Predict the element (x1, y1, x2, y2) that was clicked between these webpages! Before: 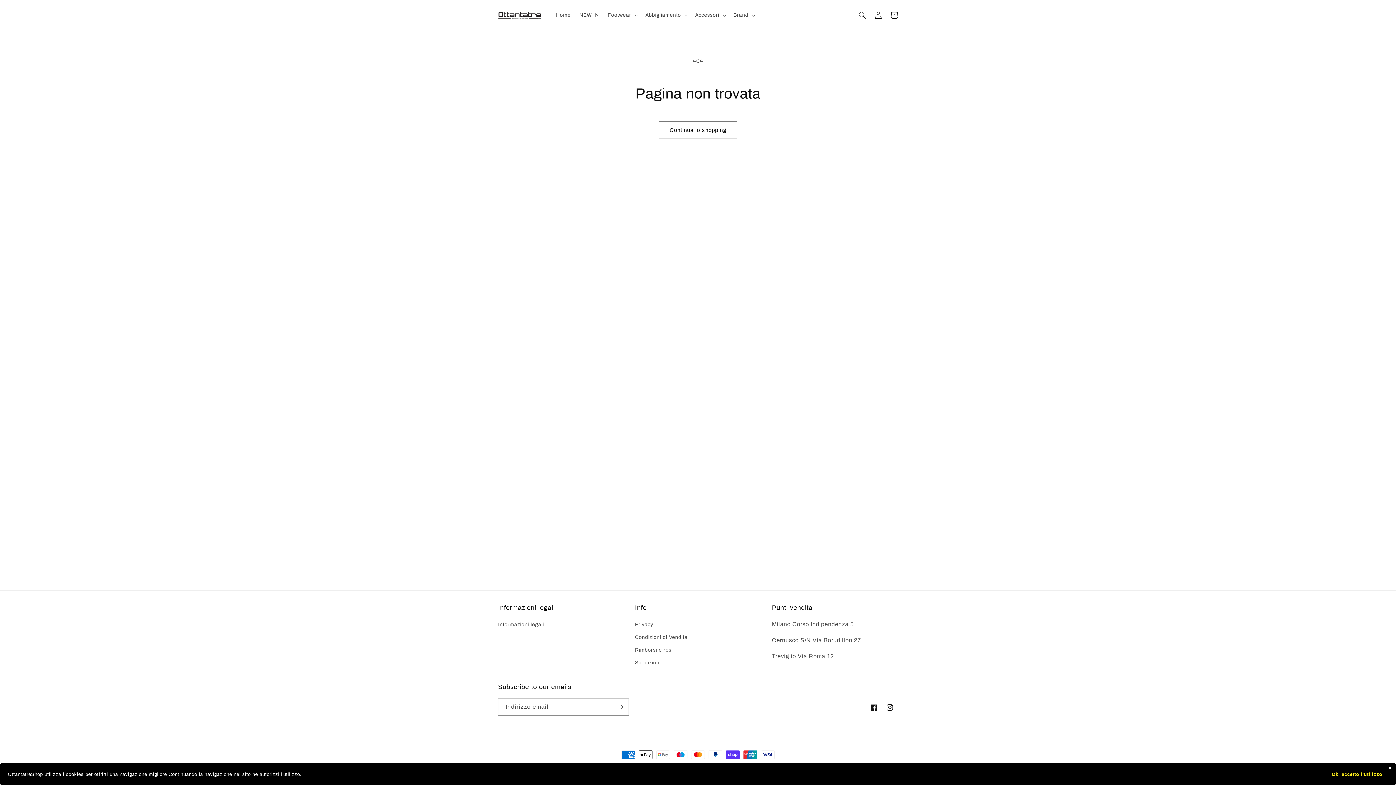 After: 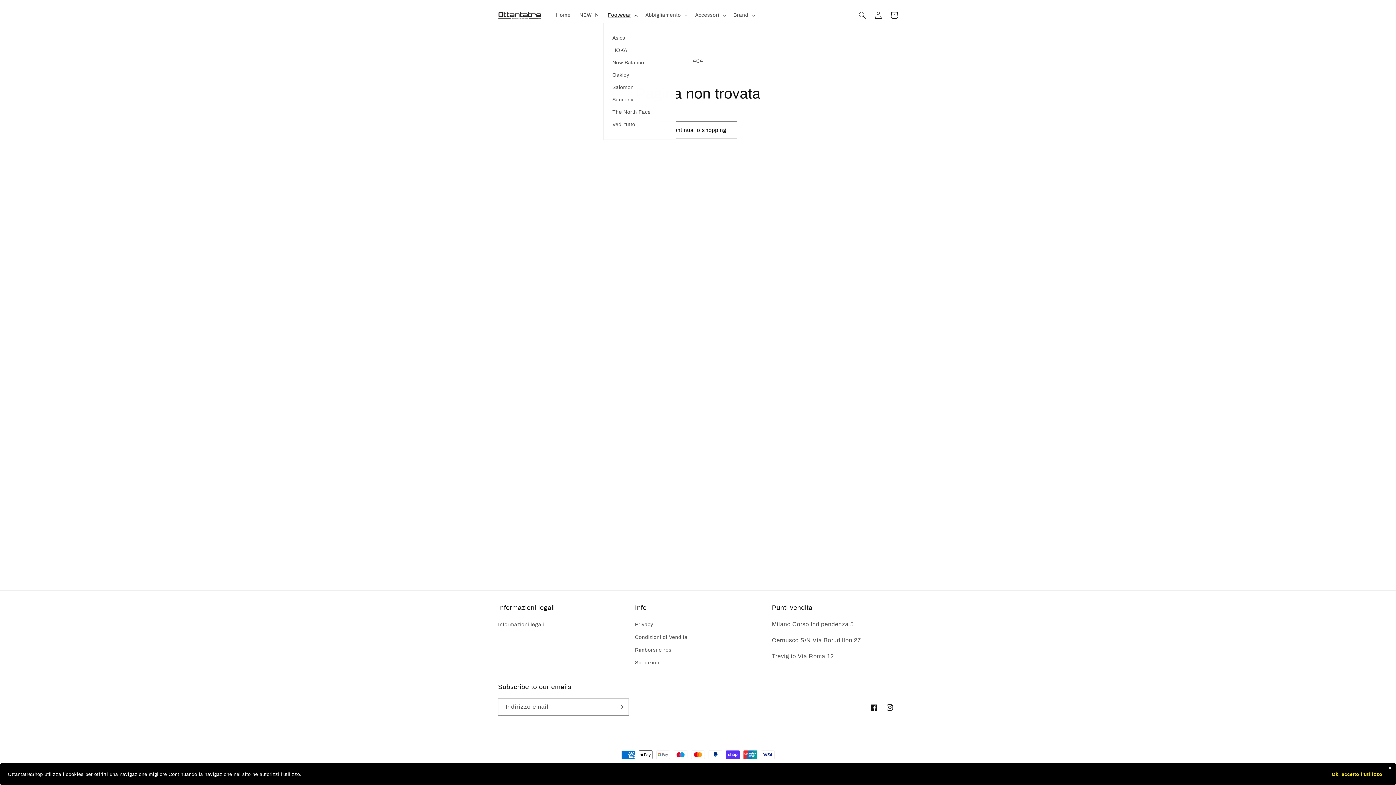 Action: label: Footwear bbox: (603, 7, 641, 22)